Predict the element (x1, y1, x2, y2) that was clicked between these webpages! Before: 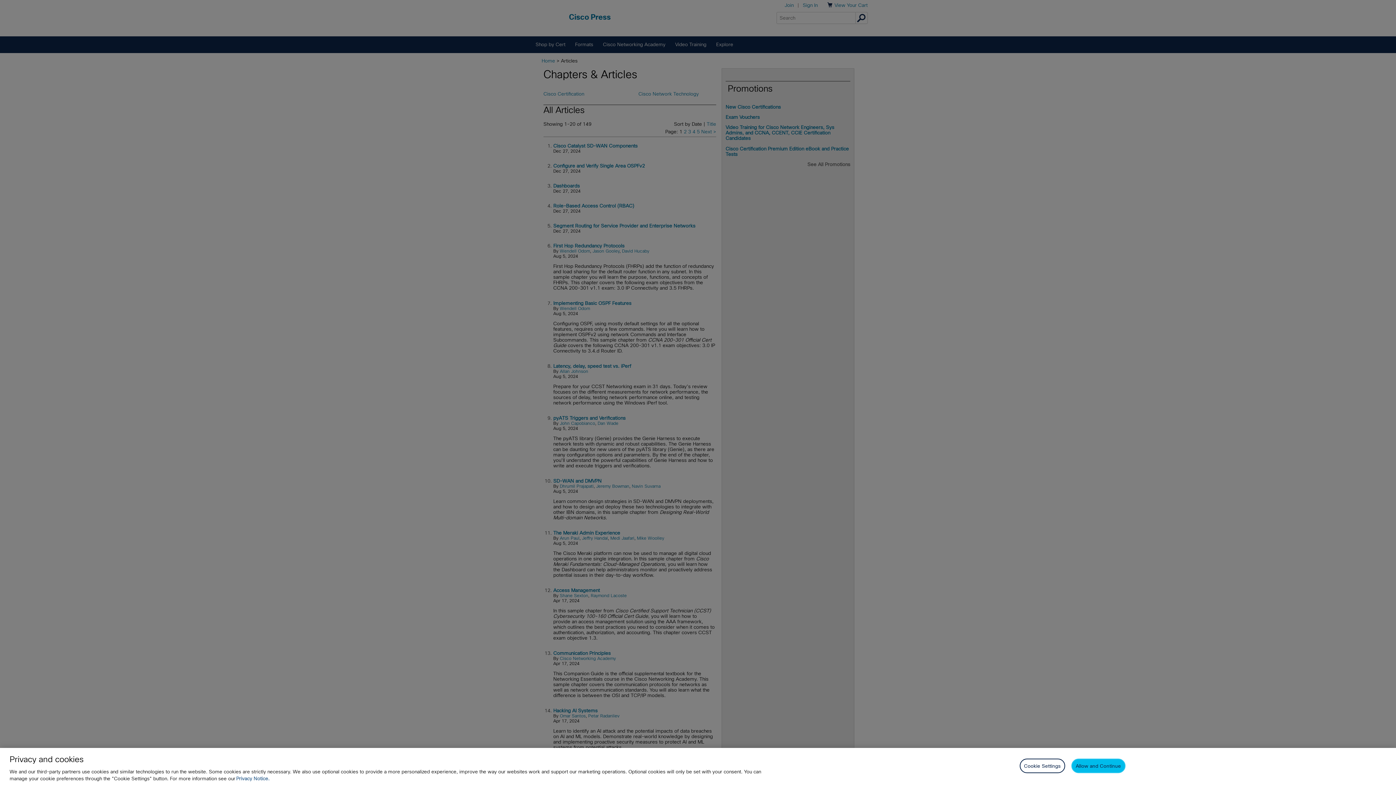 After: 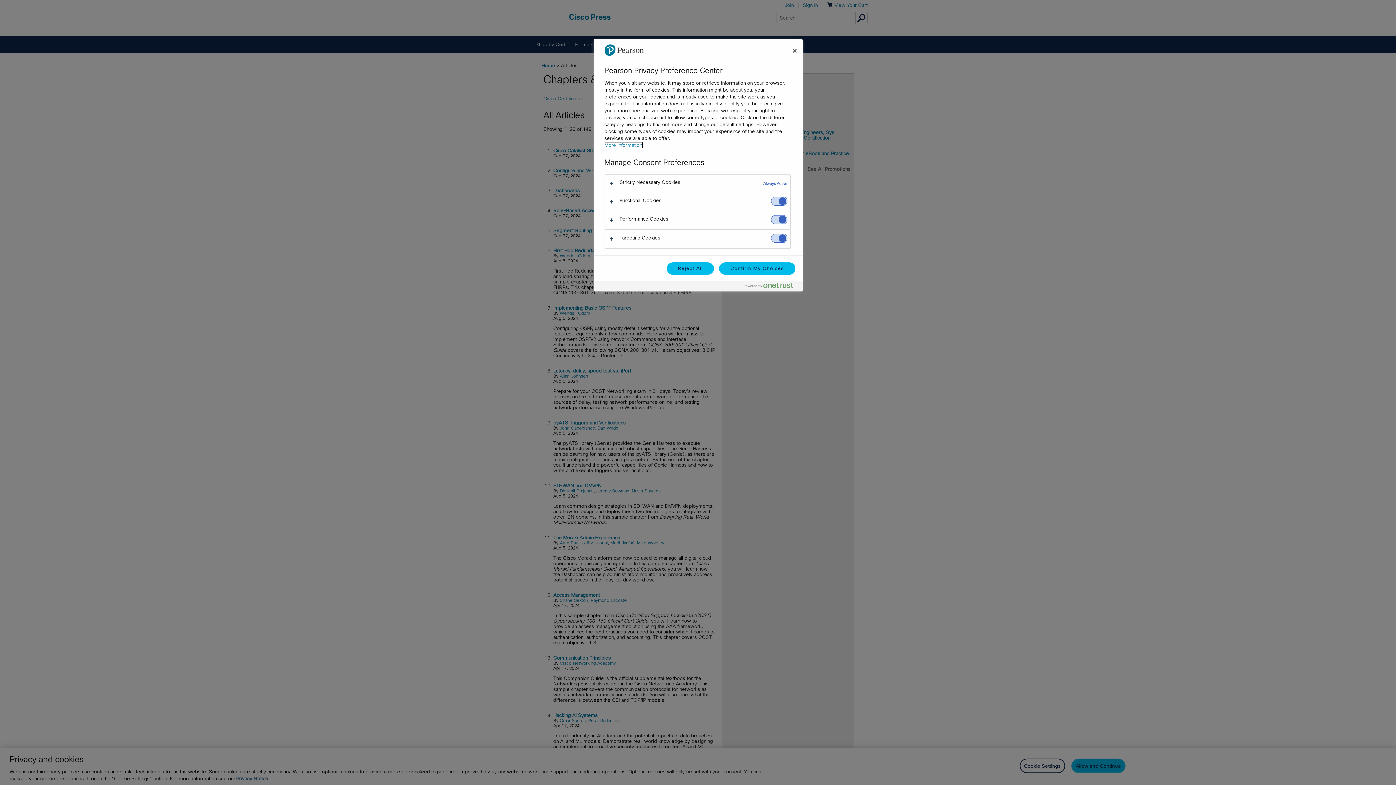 Action: bbox: (1019, 759, 1065, 773) label: Cookie Settings